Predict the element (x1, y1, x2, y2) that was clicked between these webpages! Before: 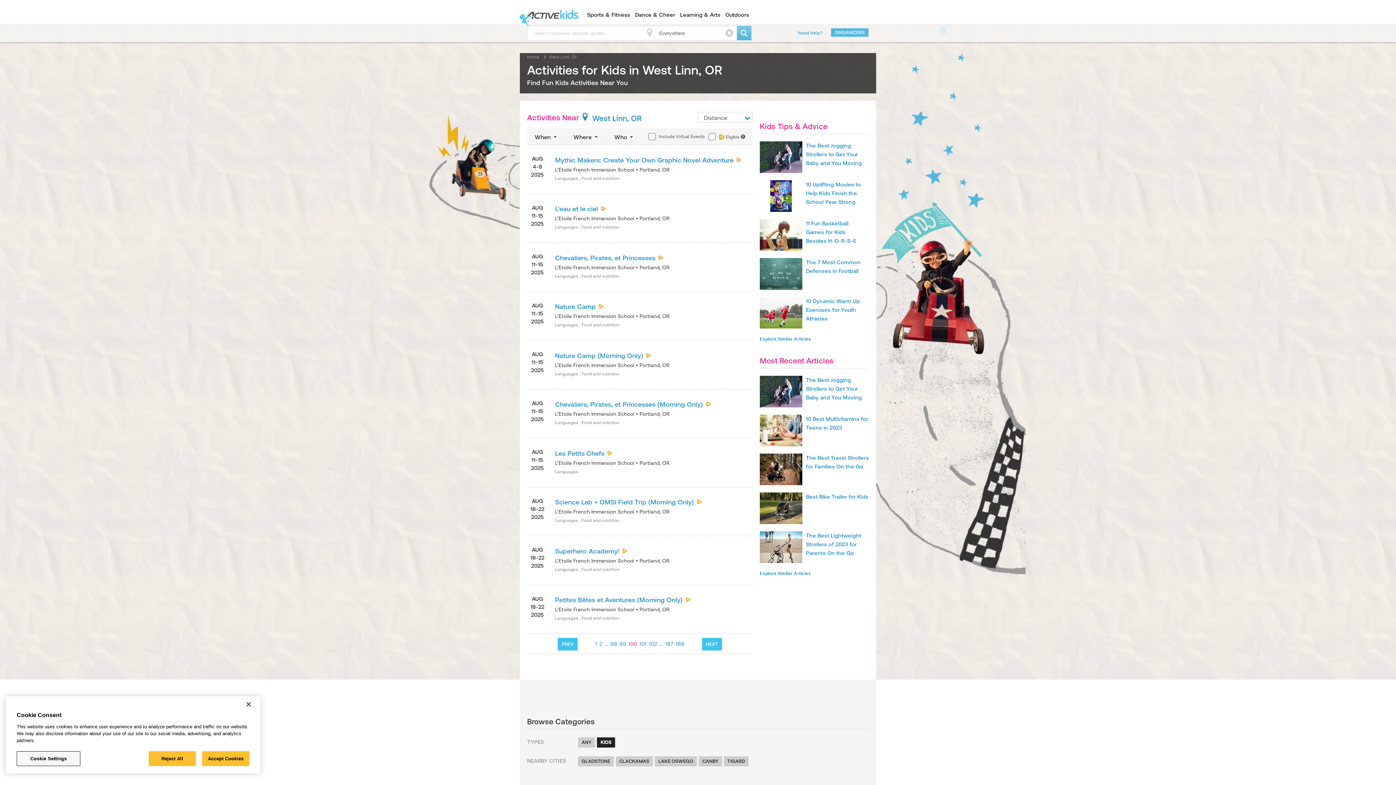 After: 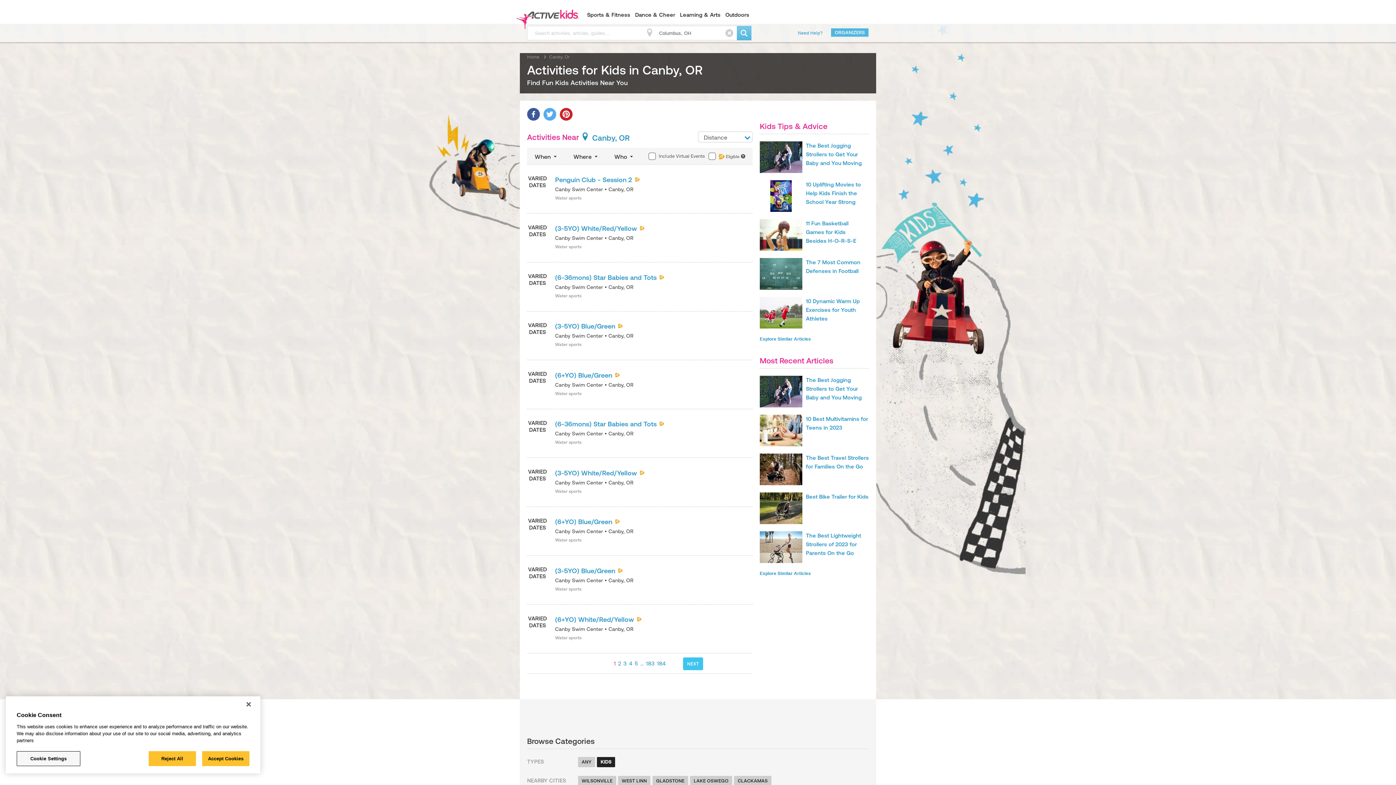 Action: bbox: (702, 758, 718, 764) label: CANBY